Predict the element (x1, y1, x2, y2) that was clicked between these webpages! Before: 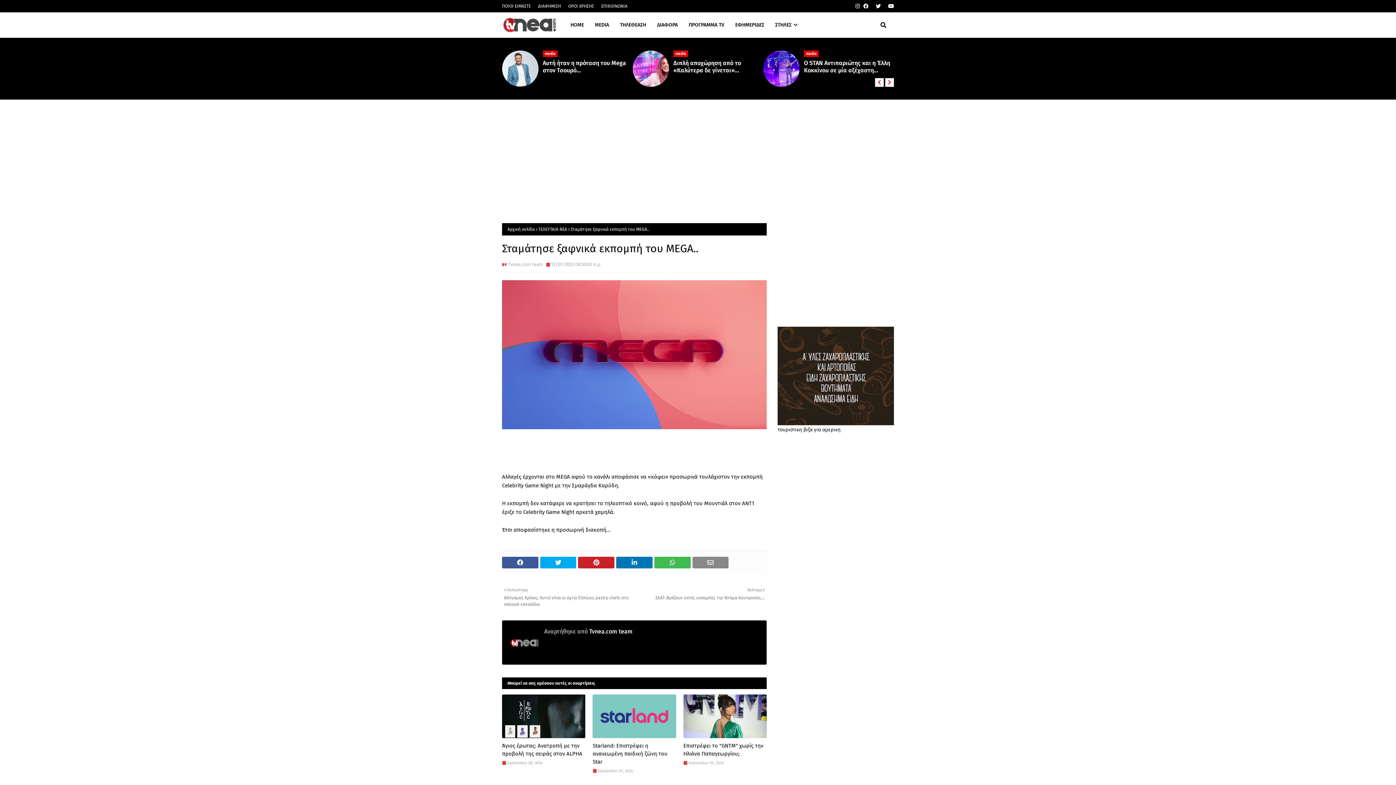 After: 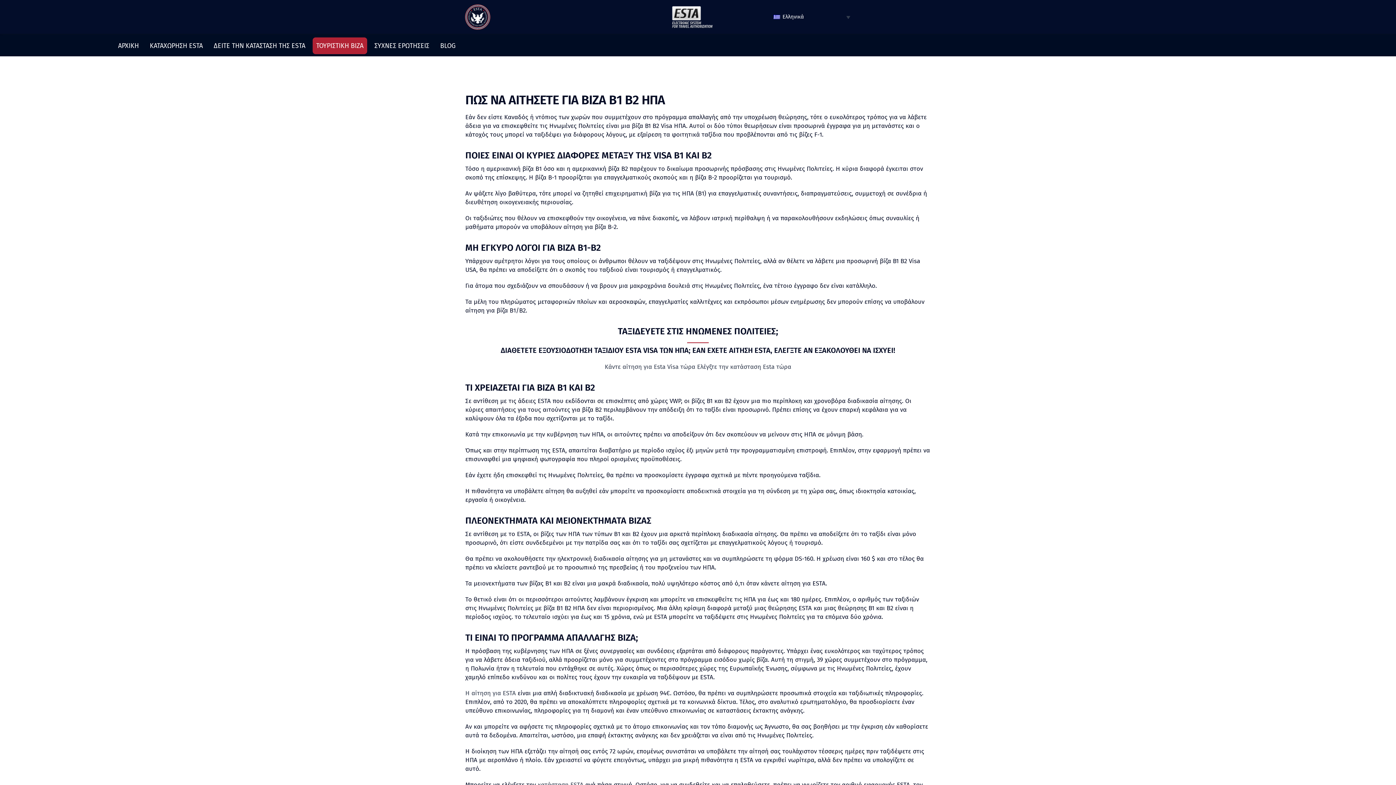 Action: label: τουριστικη βιζα για αμερικη bbox: (777, 426, 840, 433)